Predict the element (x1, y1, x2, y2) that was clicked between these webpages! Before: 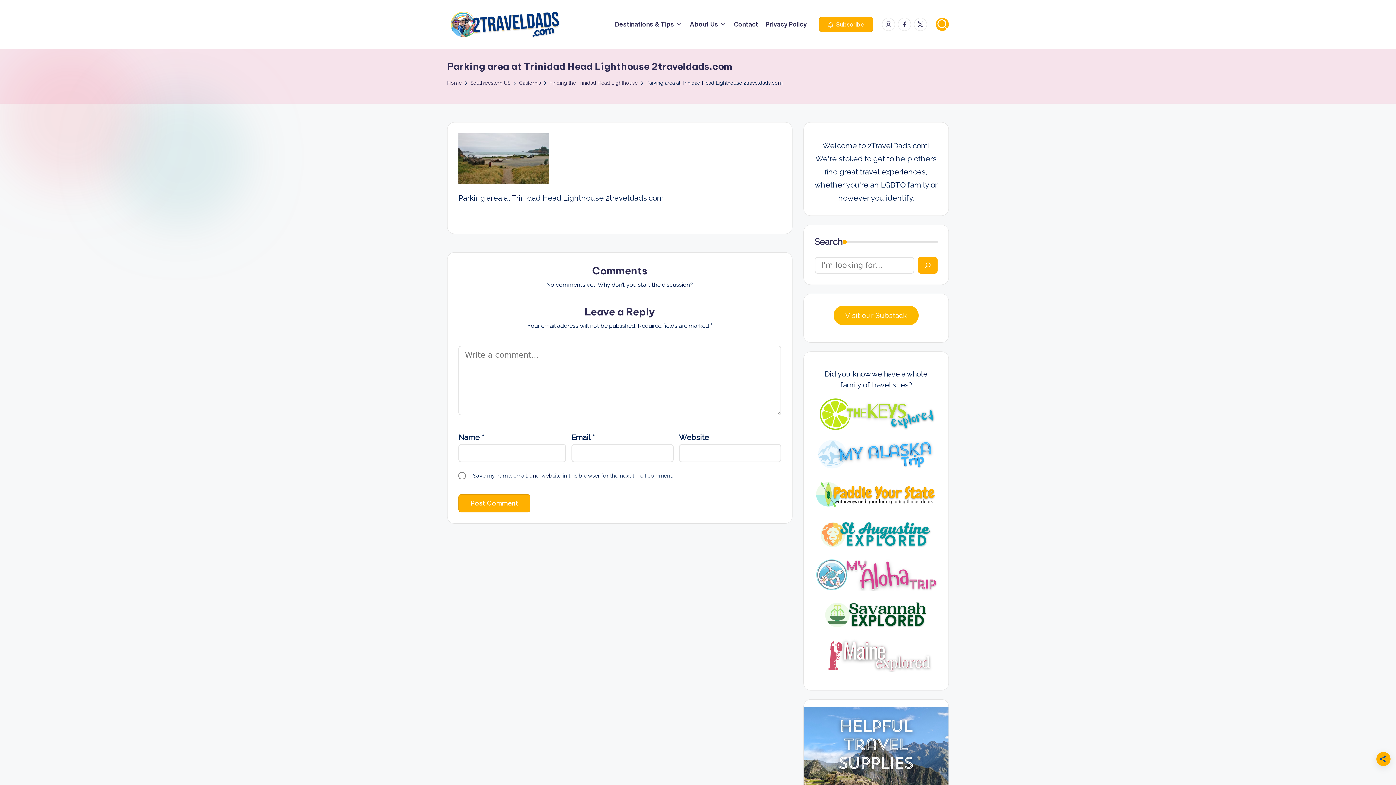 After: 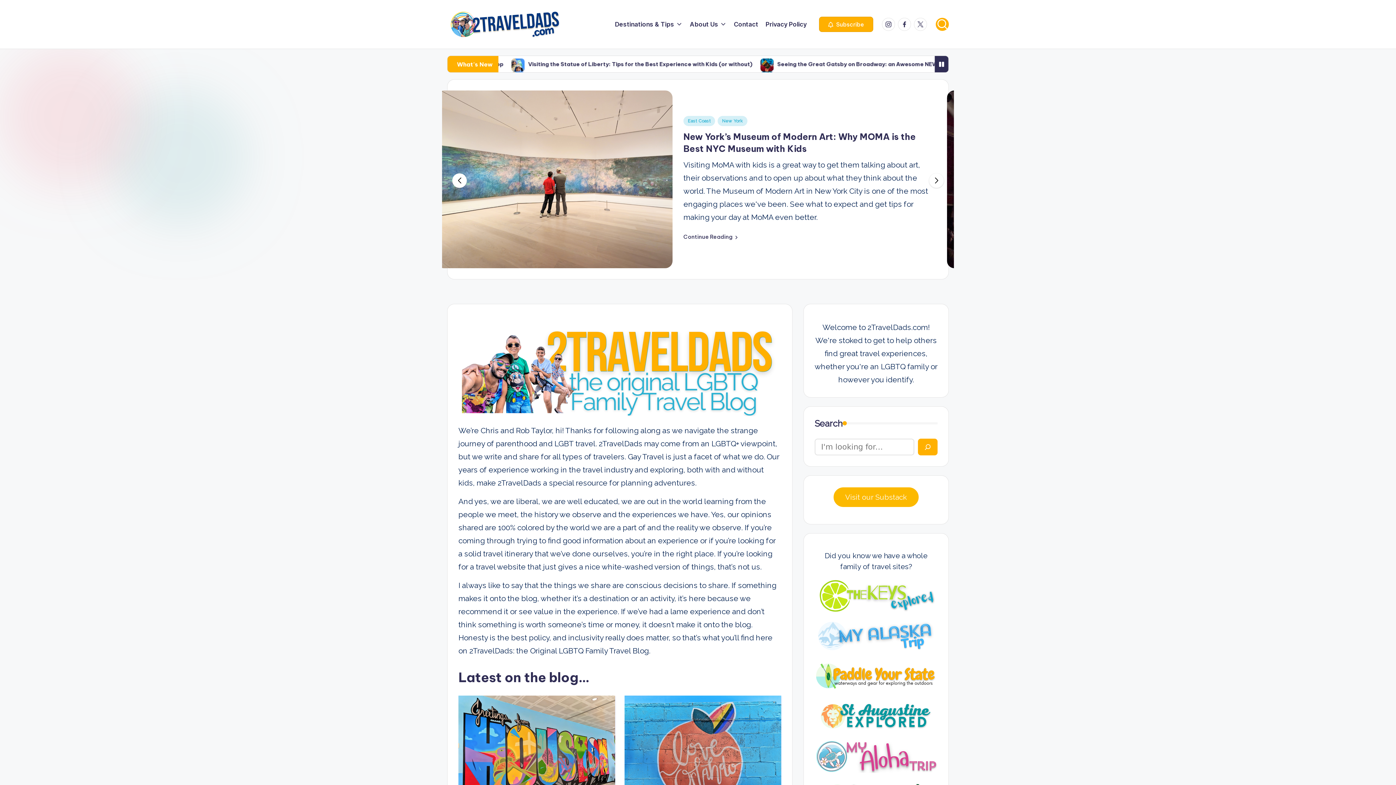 Action: bbox: (450, 9, 560, 38)